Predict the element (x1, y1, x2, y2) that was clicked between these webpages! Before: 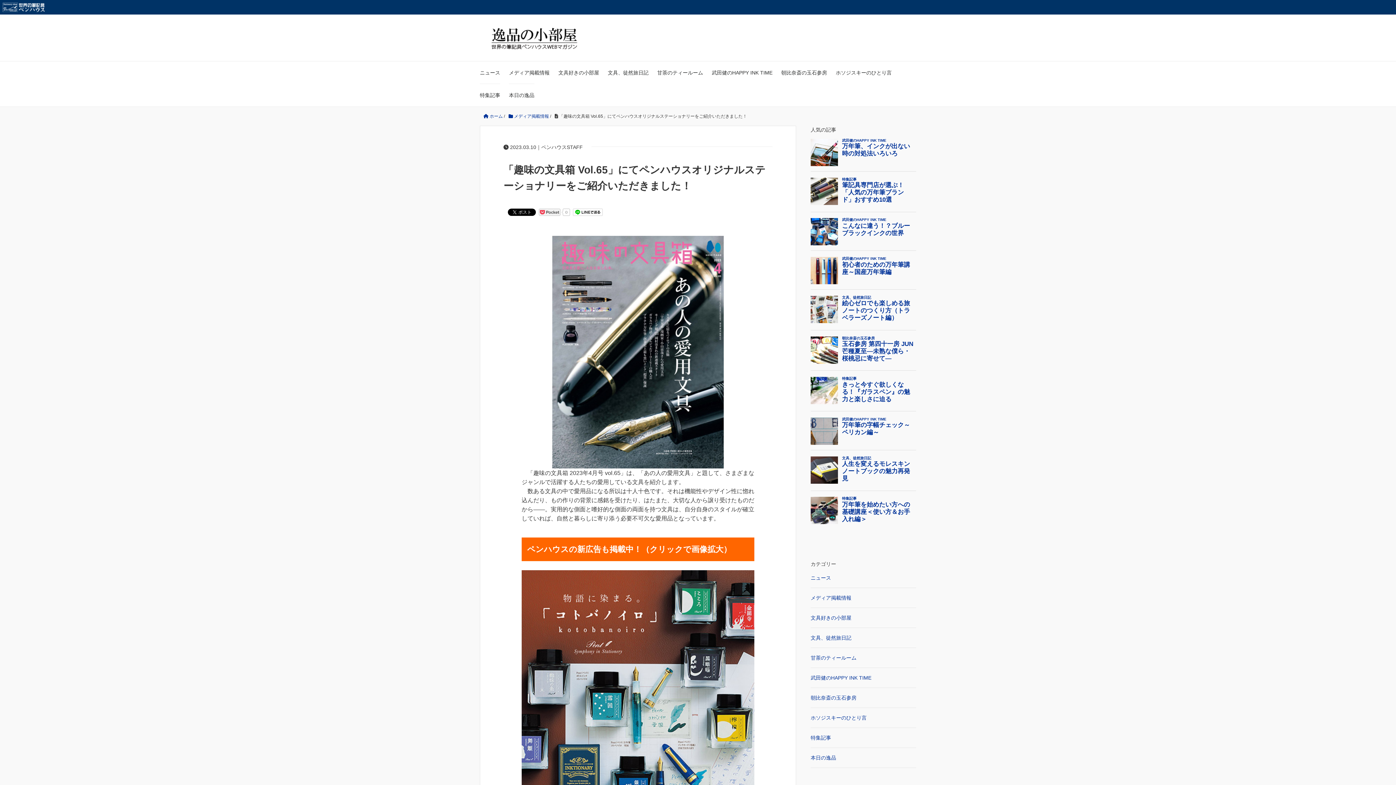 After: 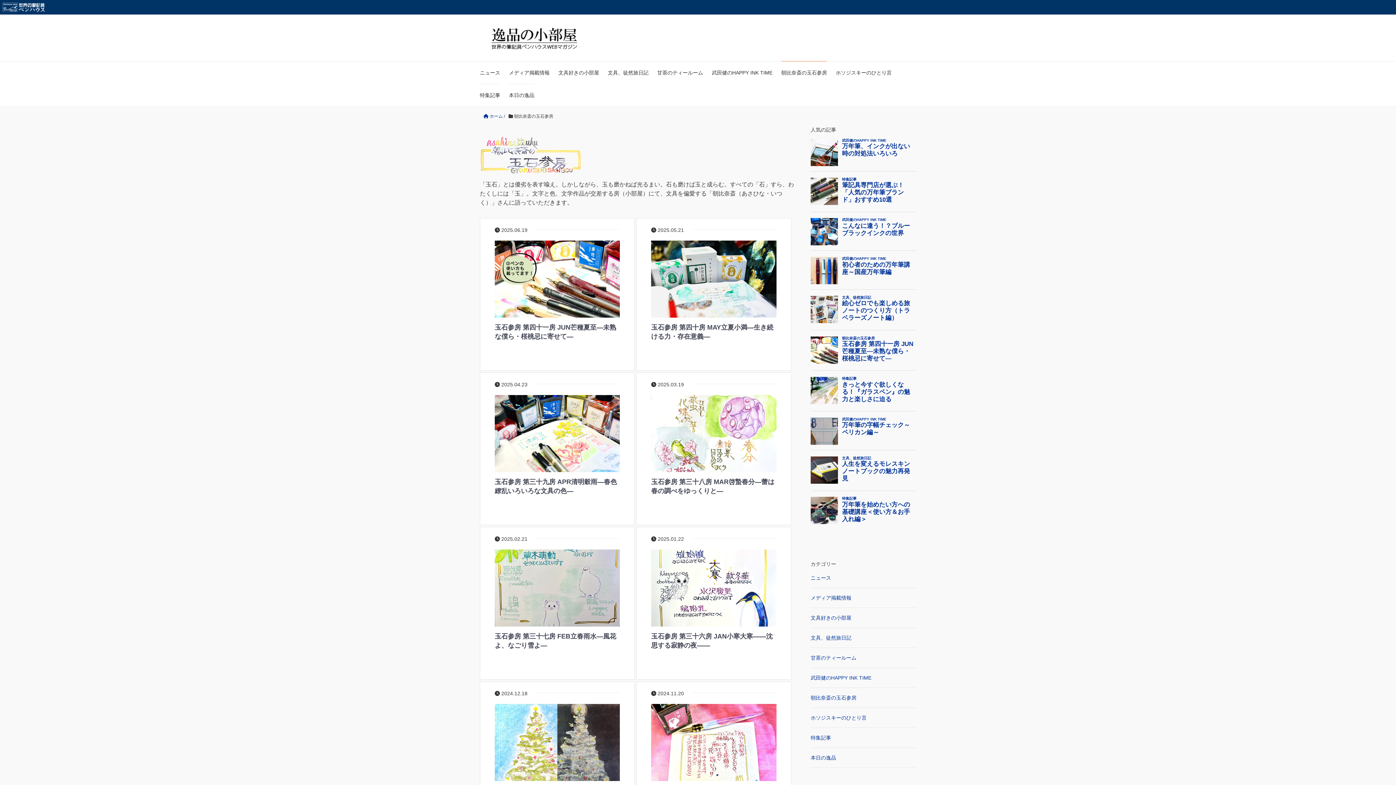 Action: bbox: (810, 695, 856, 701) label: 朝比奈斎の玉石参房